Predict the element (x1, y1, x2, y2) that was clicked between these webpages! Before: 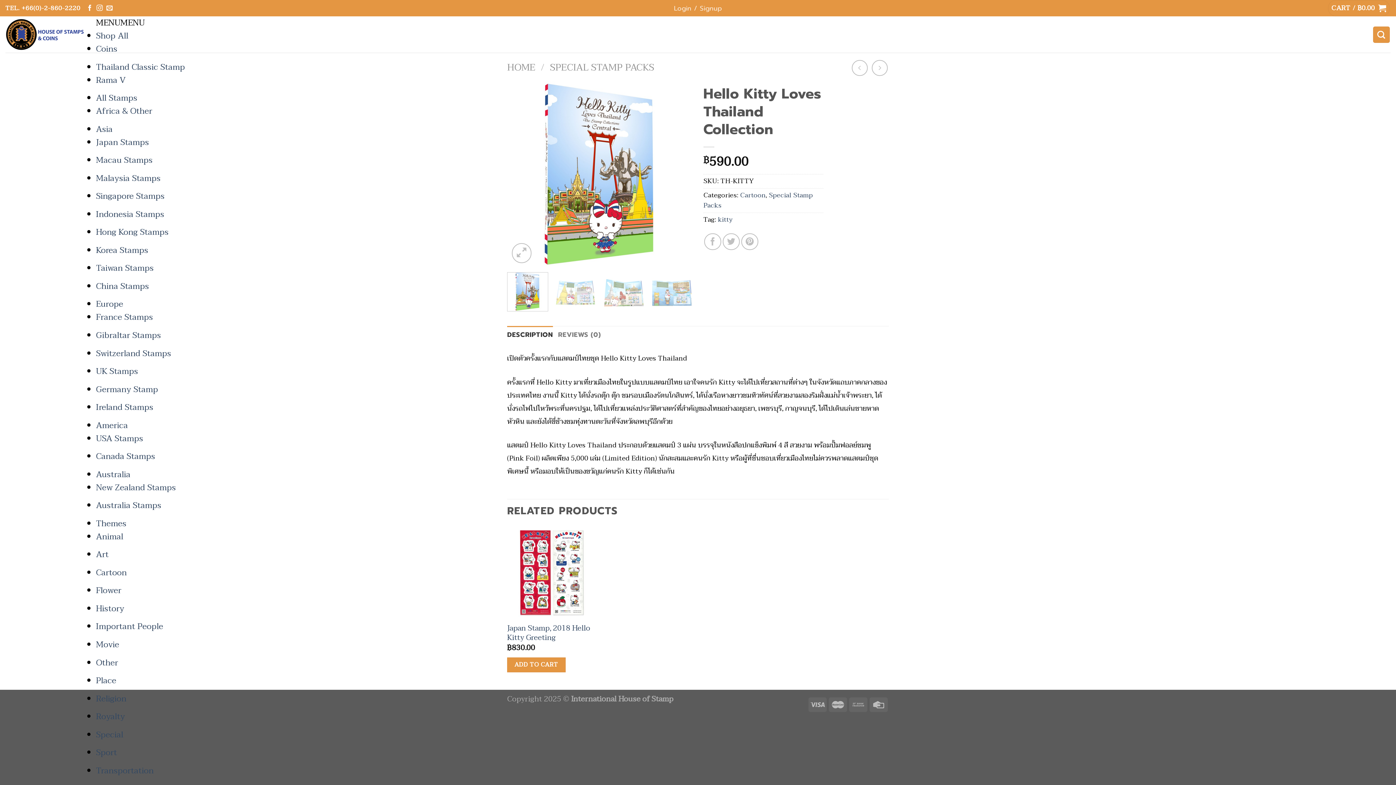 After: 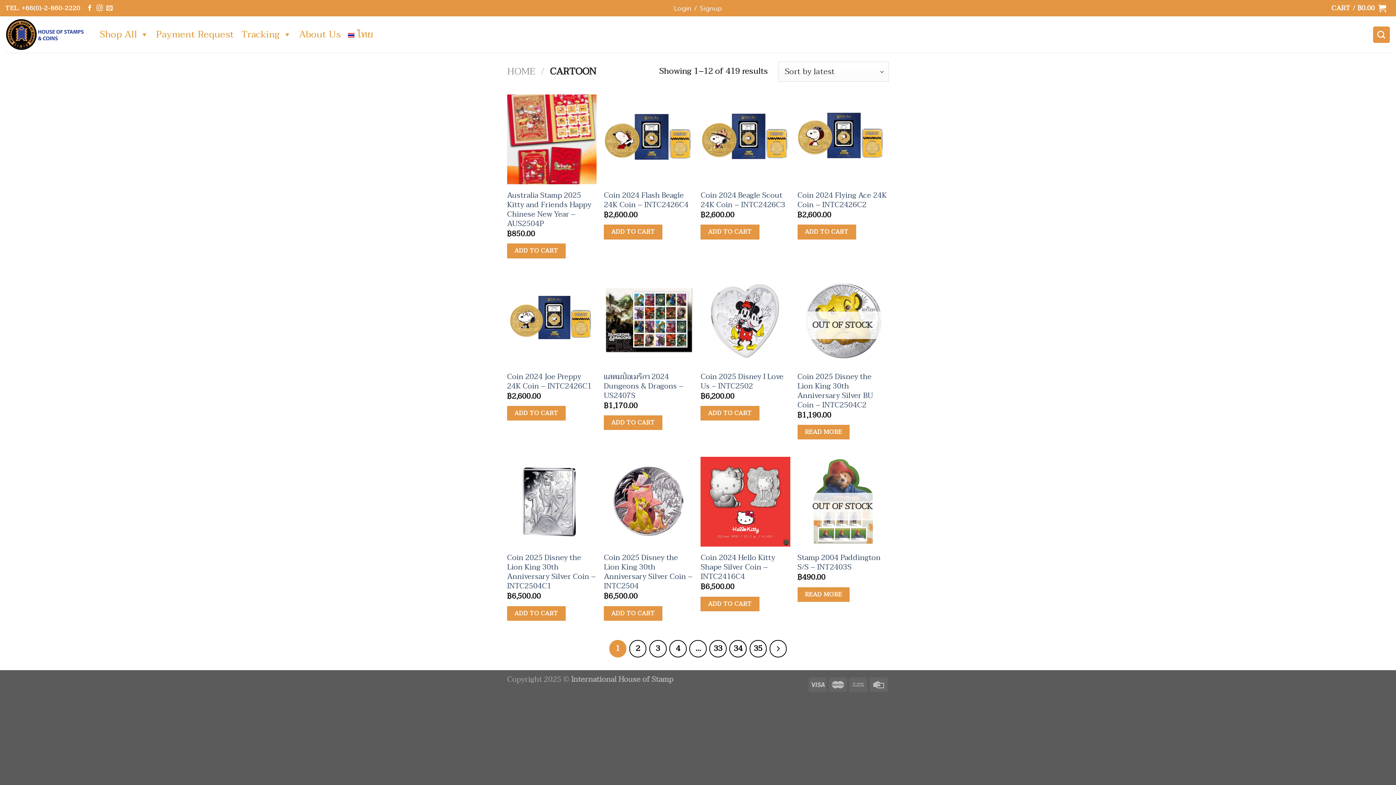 Action: bbox: (96, 566, 126, 579) label: Cartoon